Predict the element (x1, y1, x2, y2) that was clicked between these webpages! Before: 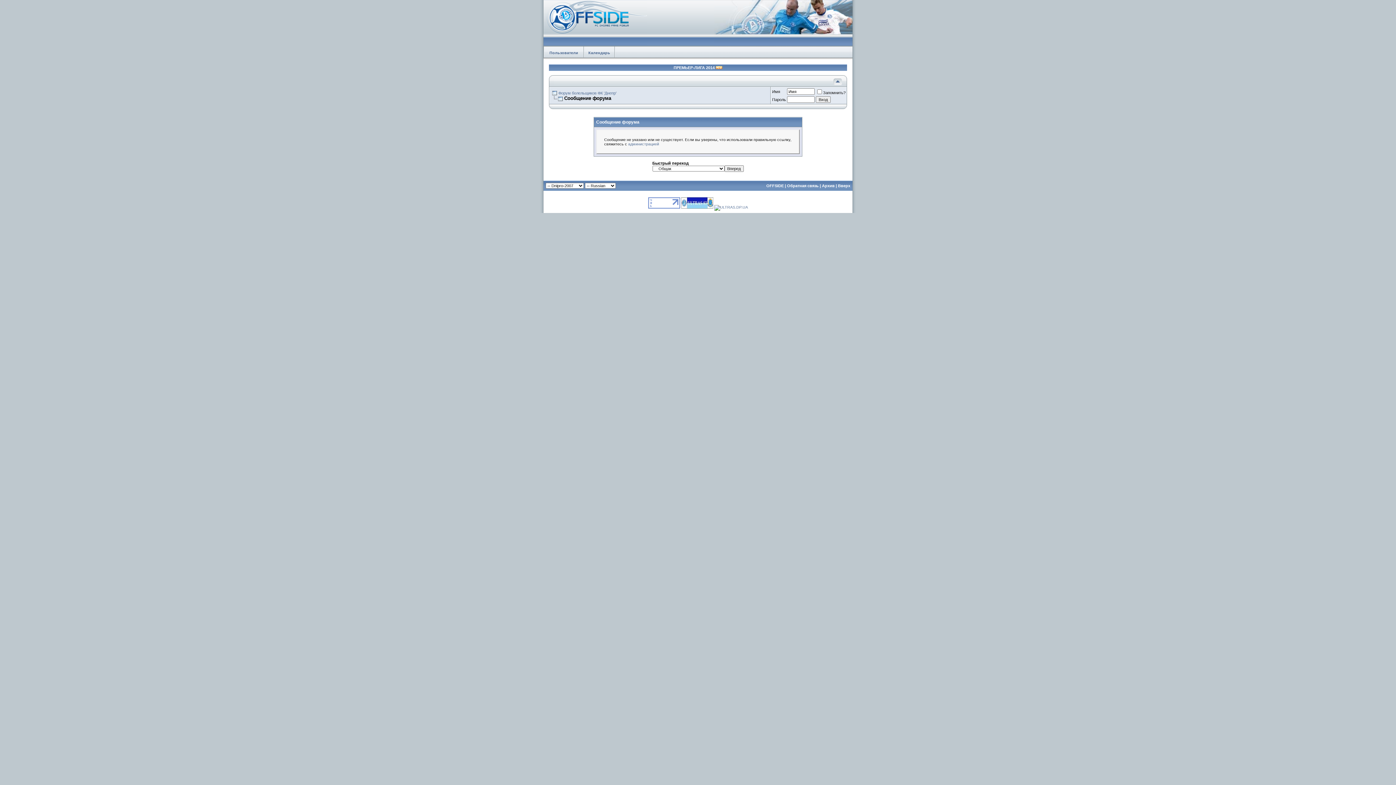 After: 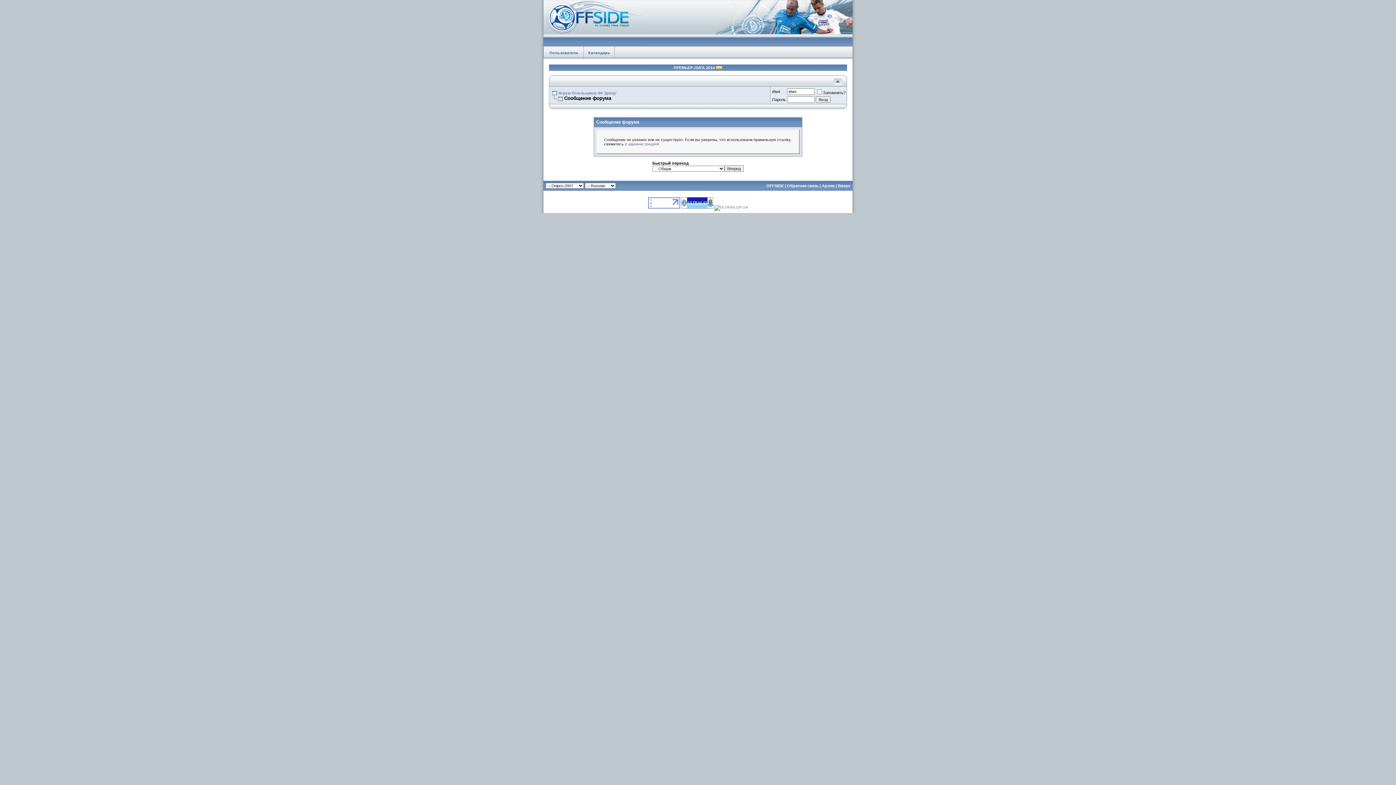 Action: bbox: (648, 205, 680, 209)